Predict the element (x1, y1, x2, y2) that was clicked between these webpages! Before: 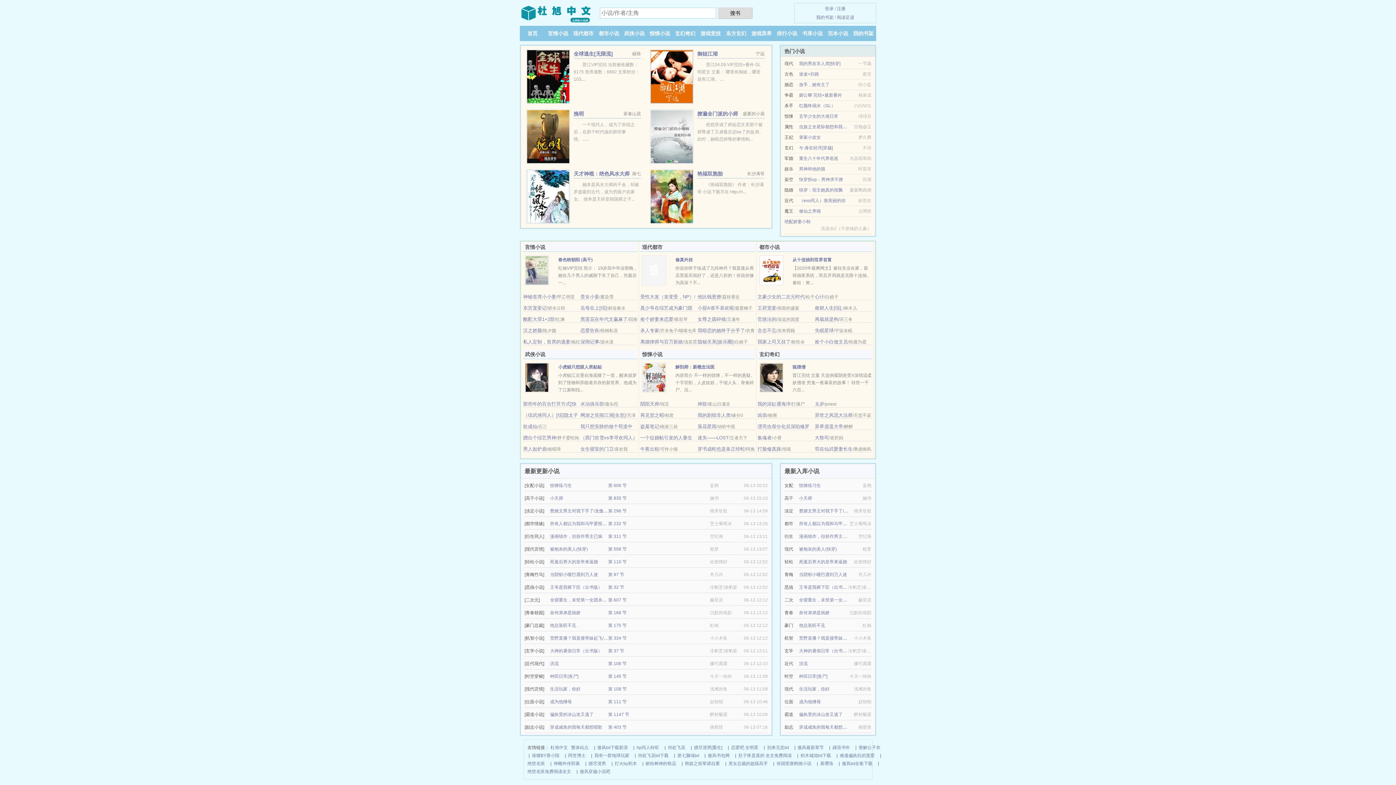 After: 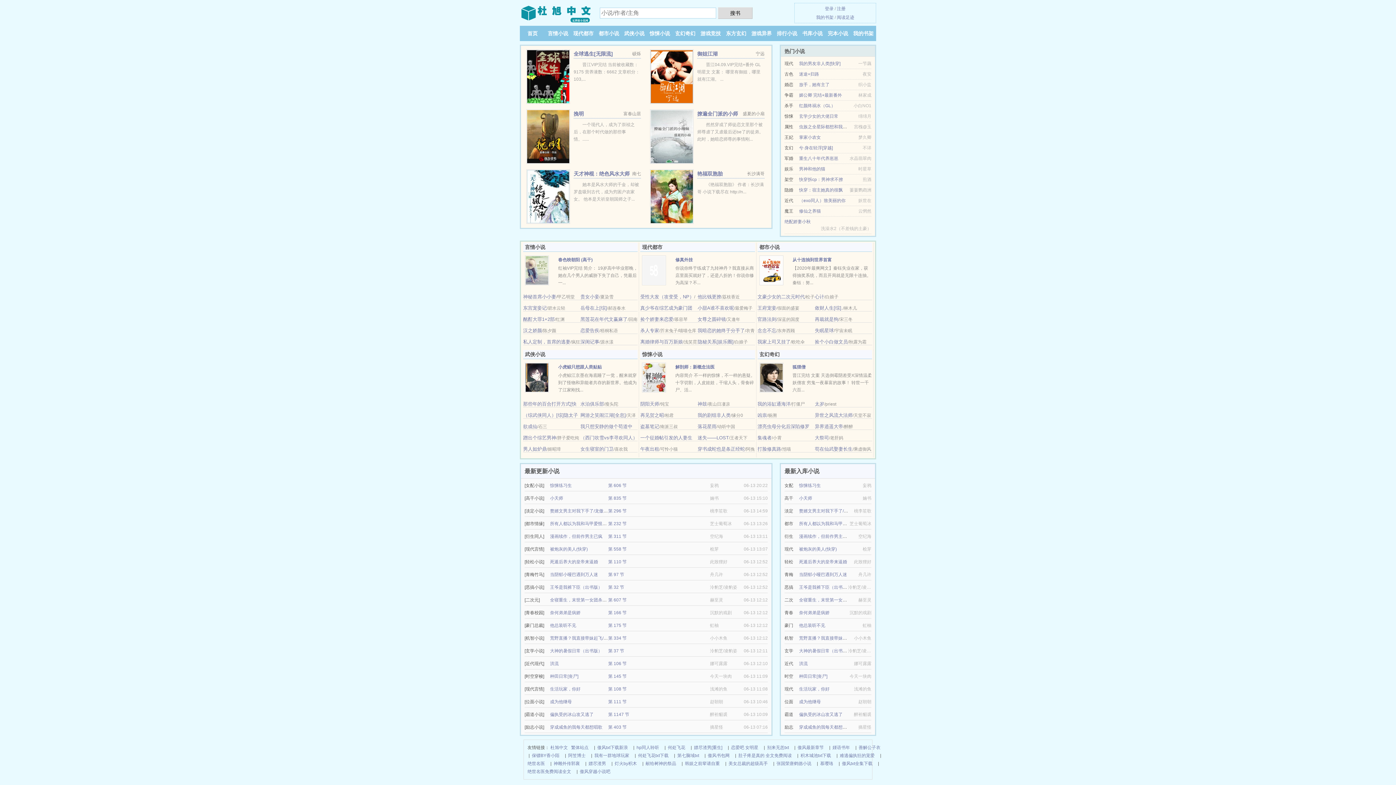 Action: label: 游戏竞技 bbox: (700, 30, 721, 36)